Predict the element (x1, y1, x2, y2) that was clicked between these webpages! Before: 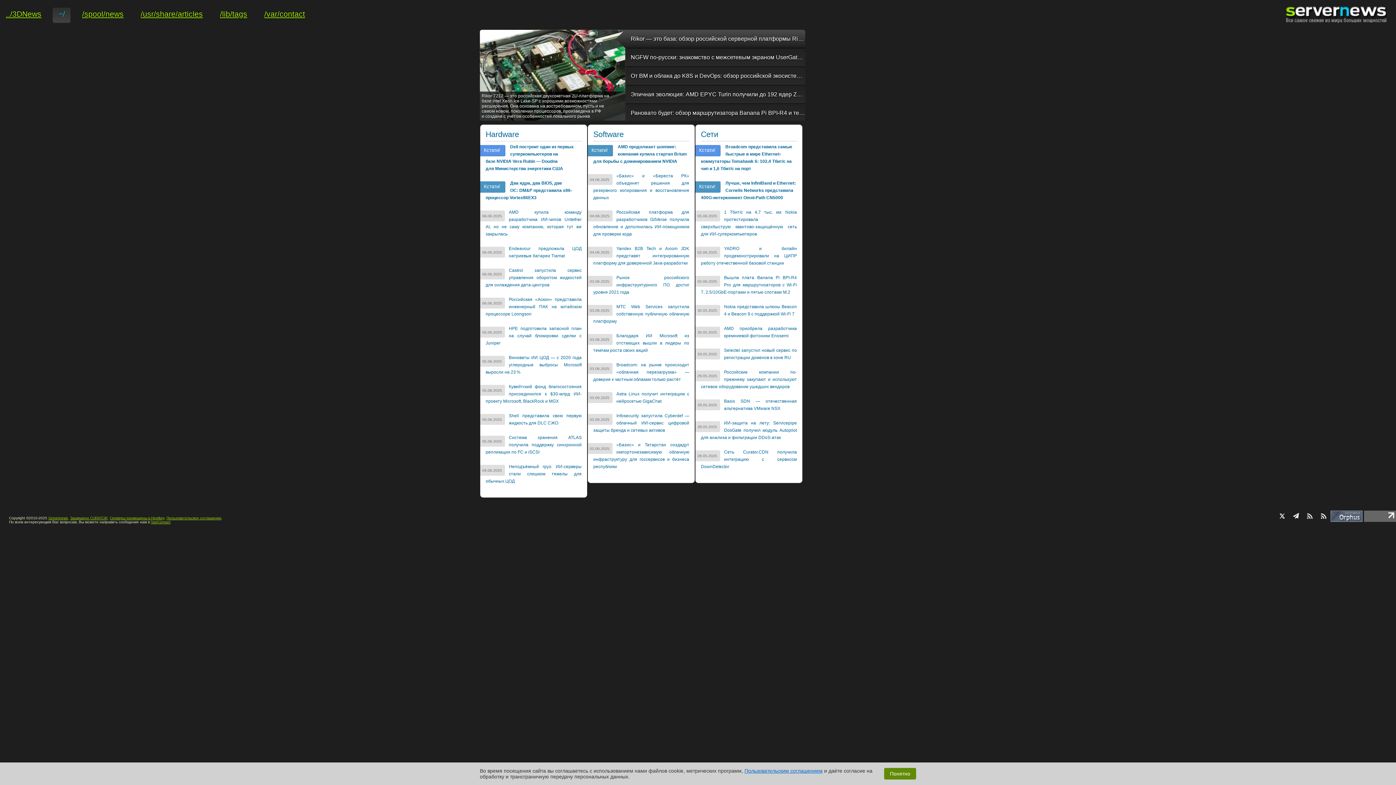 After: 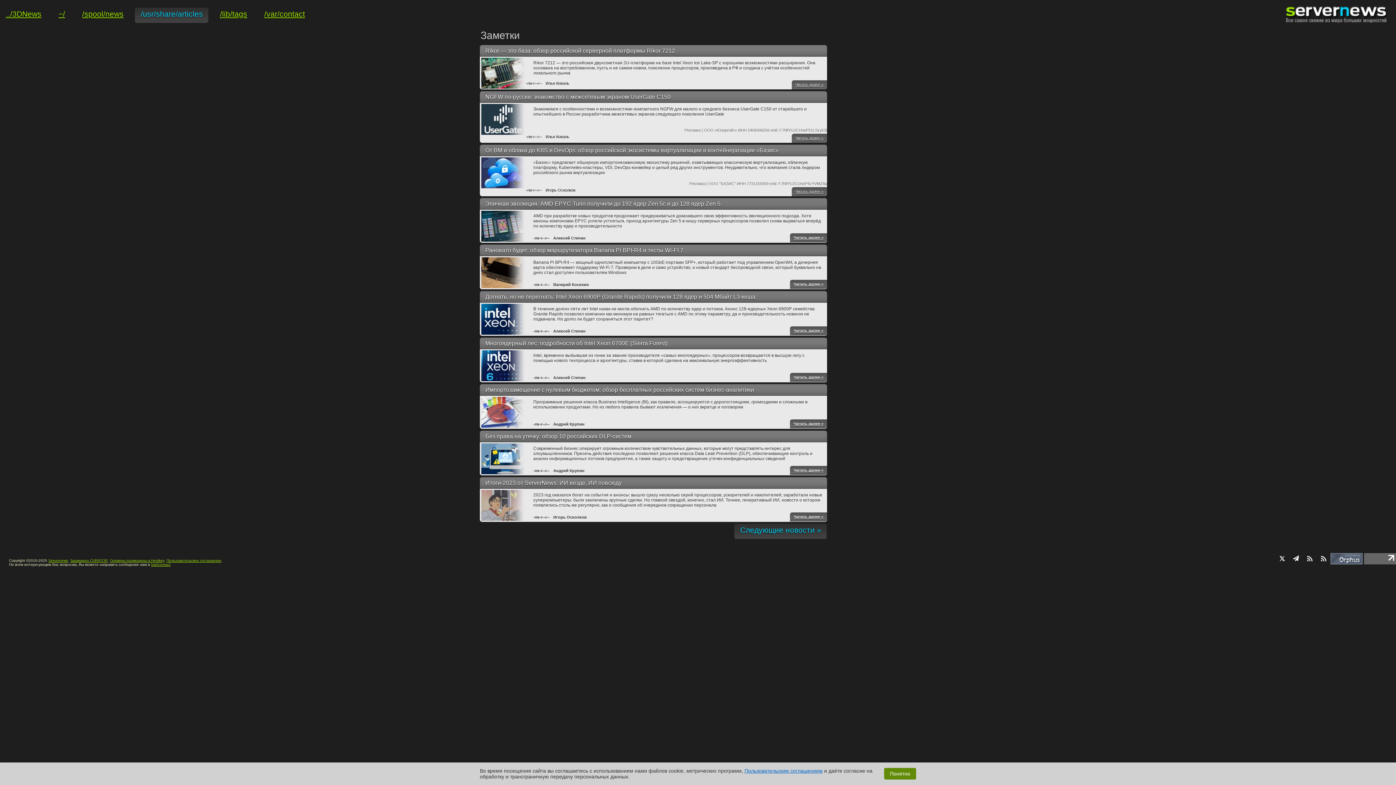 Action: bbox: (134, 7, 208, 24) label: /usr/share/articles